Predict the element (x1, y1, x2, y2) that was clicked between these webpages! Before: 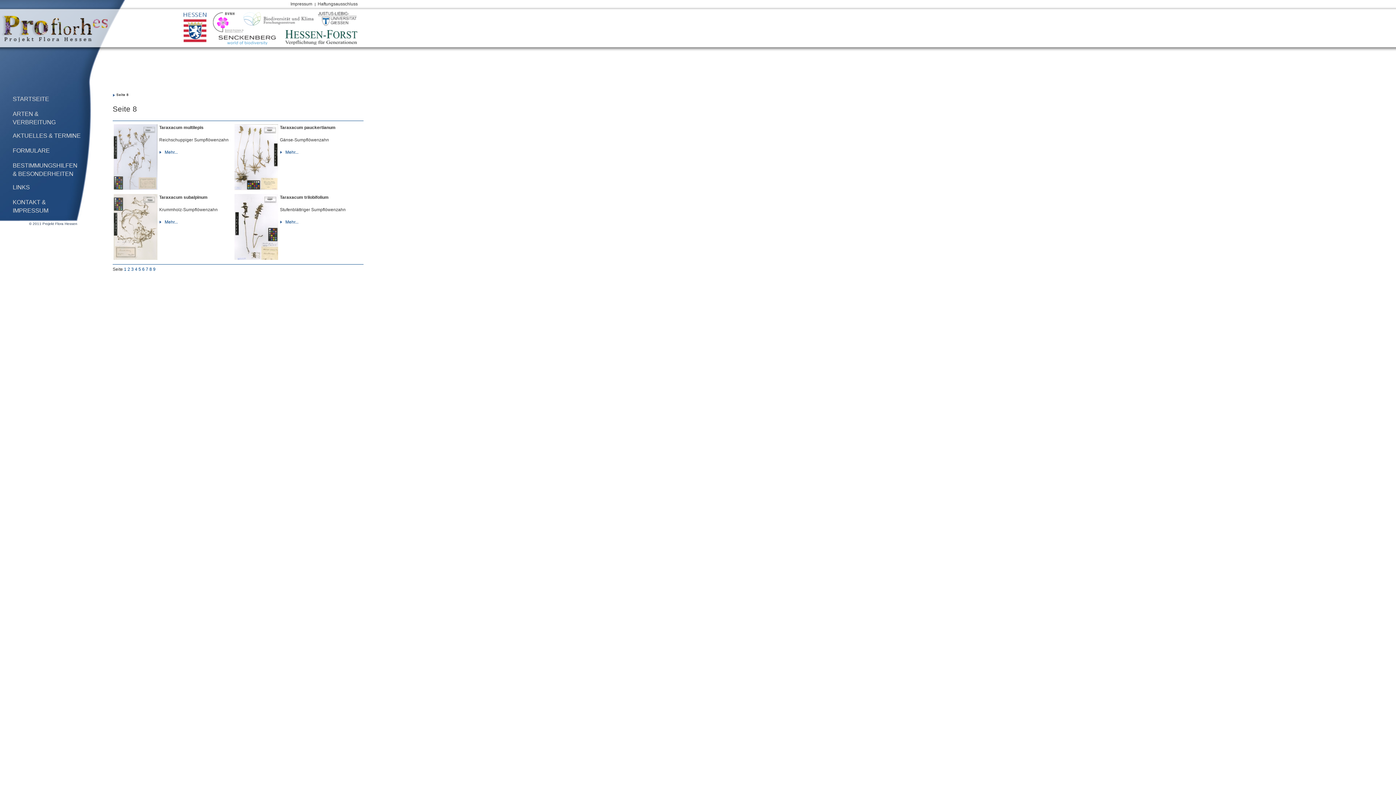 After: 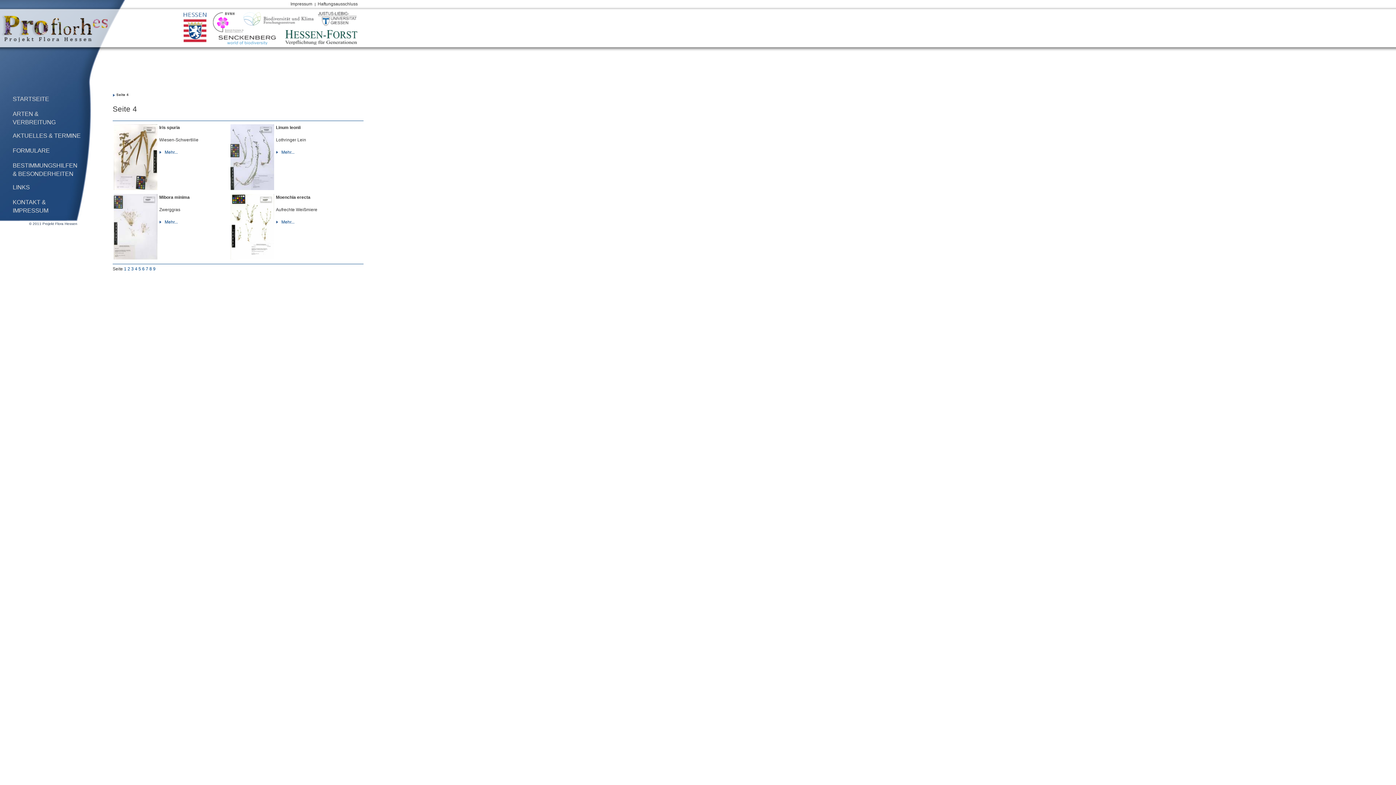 Action: label: 4 bbox: (134, 266, 137, 272)